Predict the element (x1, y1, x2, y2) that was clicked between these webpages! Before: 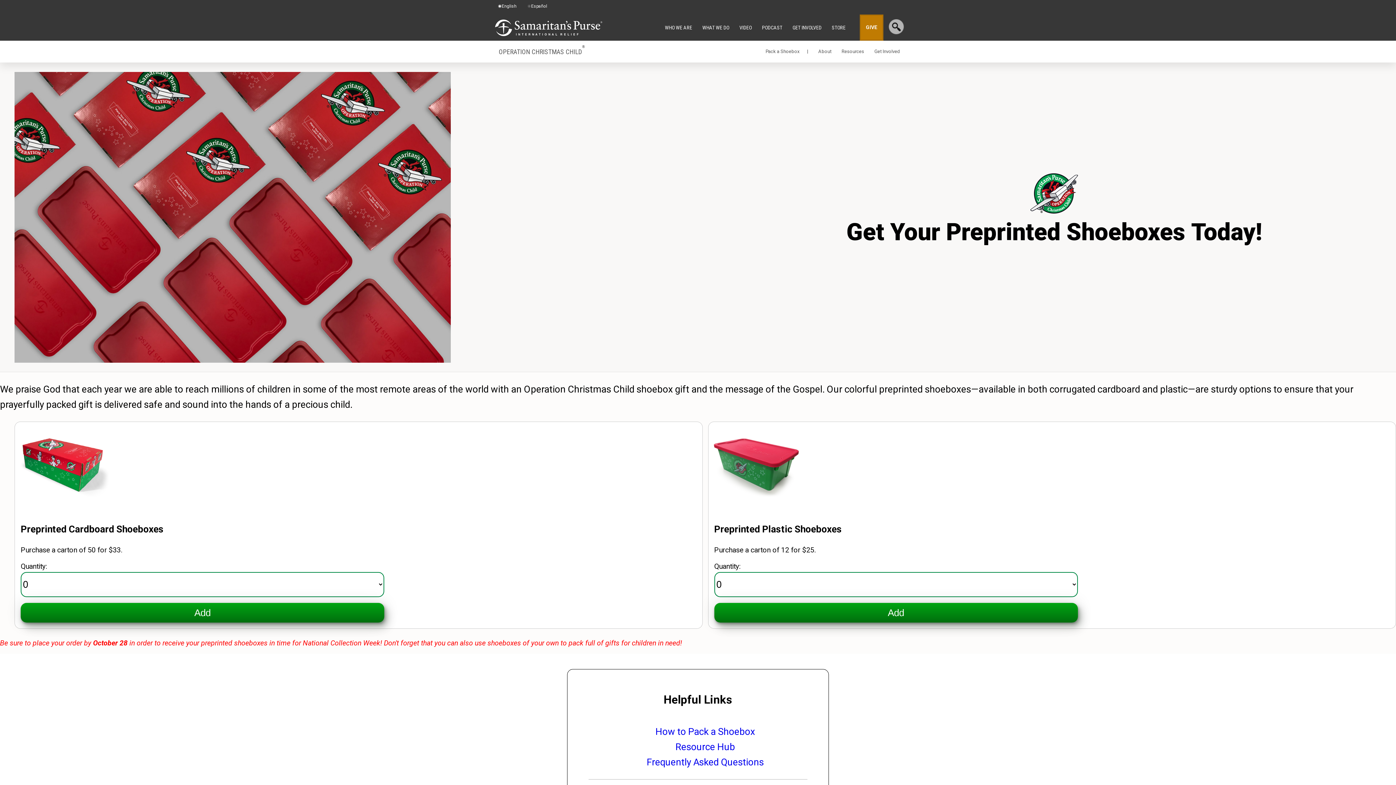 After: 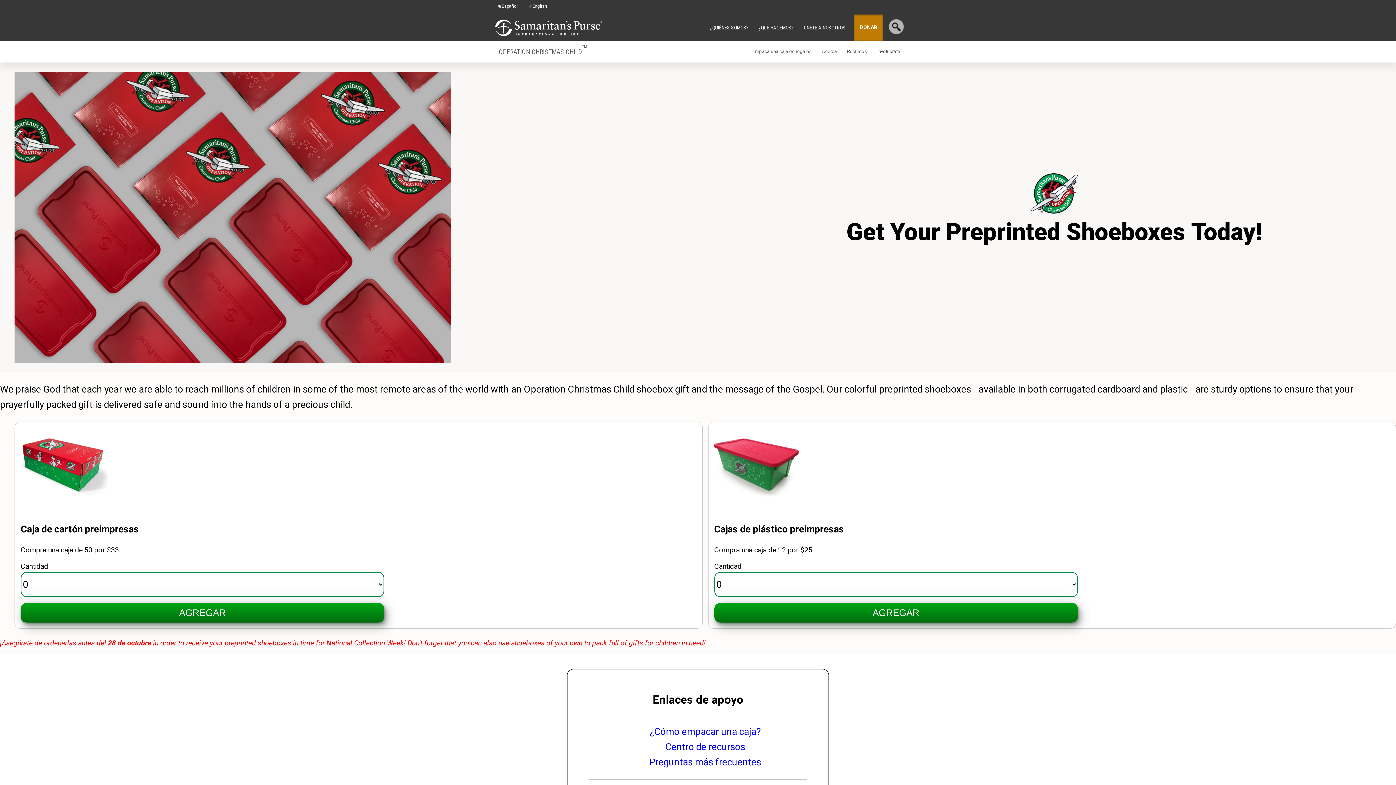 Action: bbox: (522, 0, 552, 12) label: Español